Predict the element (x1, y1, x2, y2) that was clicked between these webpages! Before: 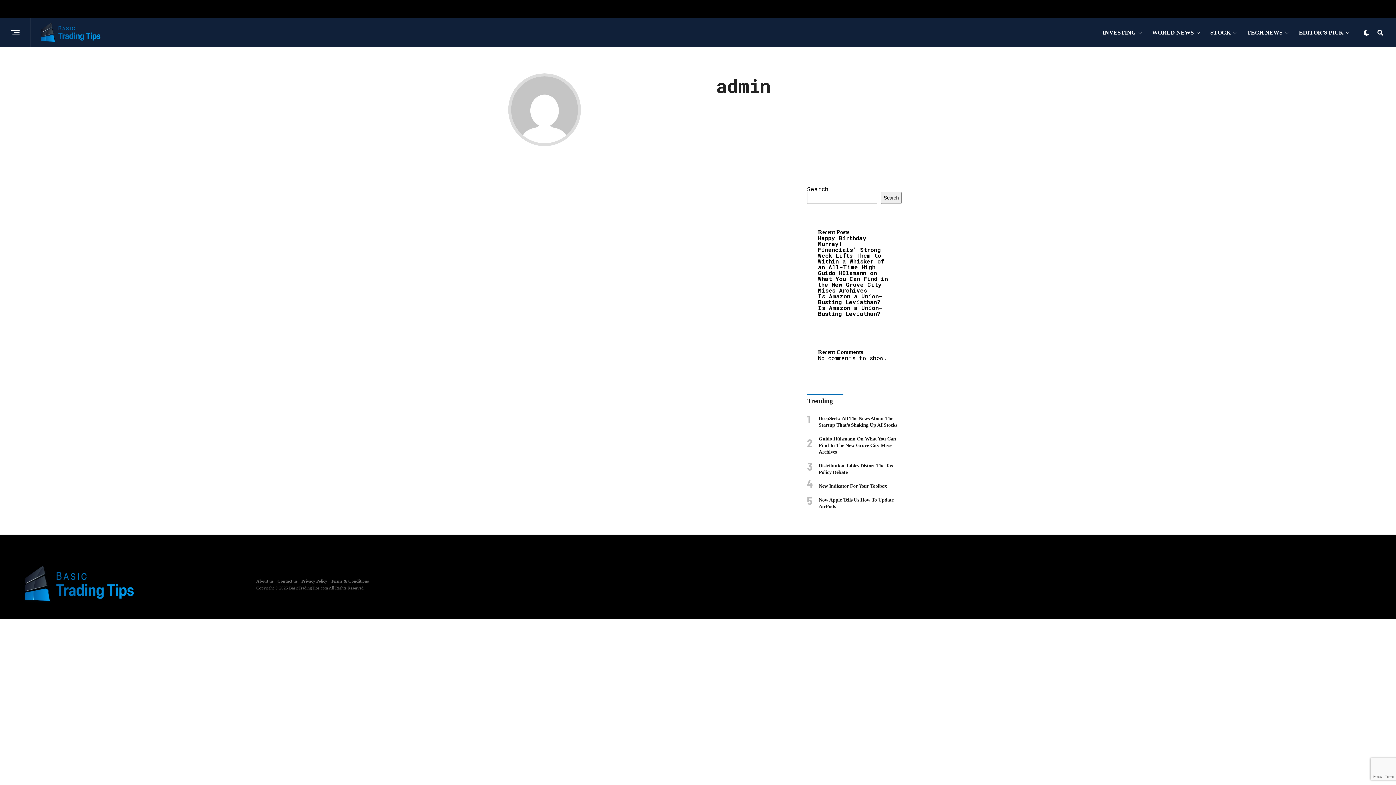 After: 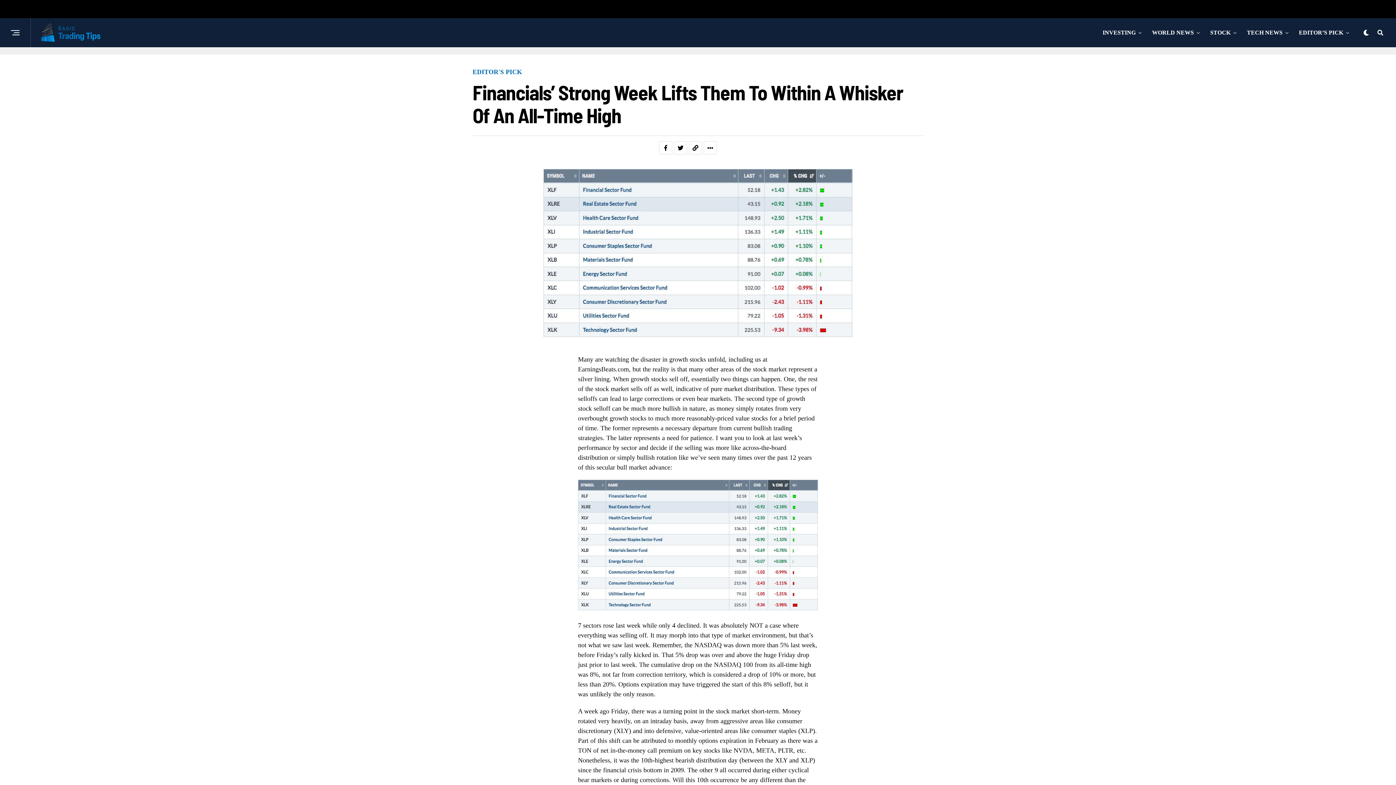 Action: bbox: (818, 245, 884, 270) label: Financials’ Strong Week Lifts Them to Within a Whisker of an All-Time High